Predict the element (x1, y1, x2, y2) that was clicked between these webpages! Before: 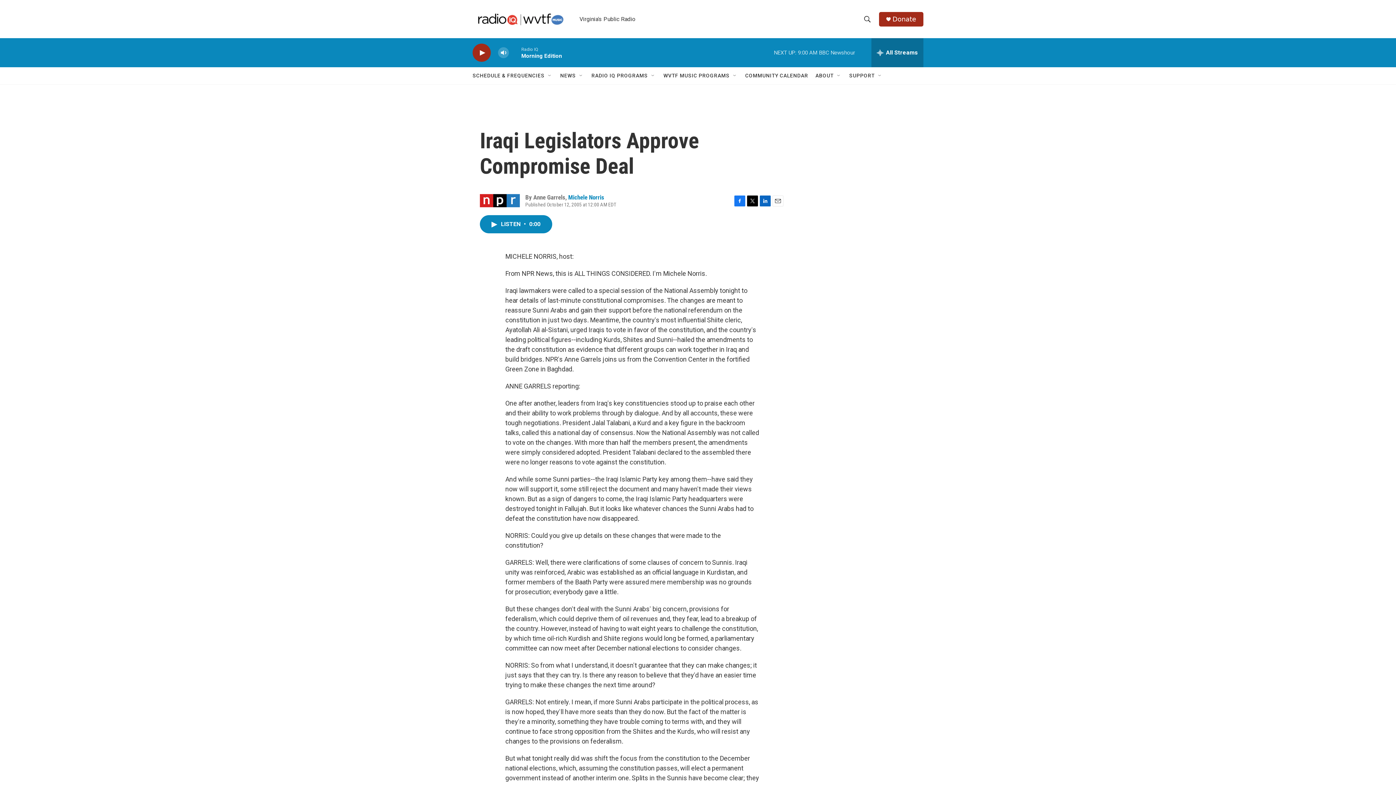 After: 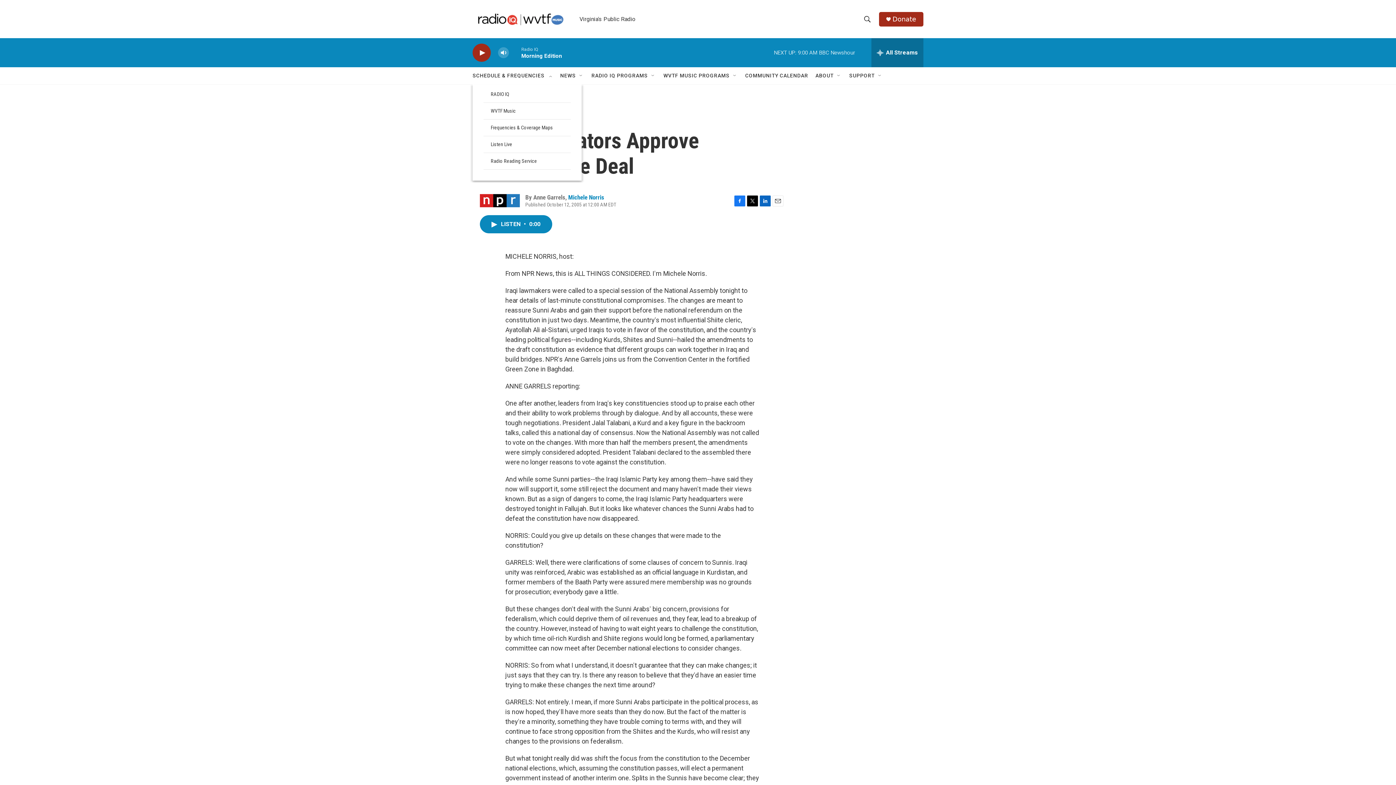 Action: bbox: (547, 72, 553, 78) label: Open Sub Navigation